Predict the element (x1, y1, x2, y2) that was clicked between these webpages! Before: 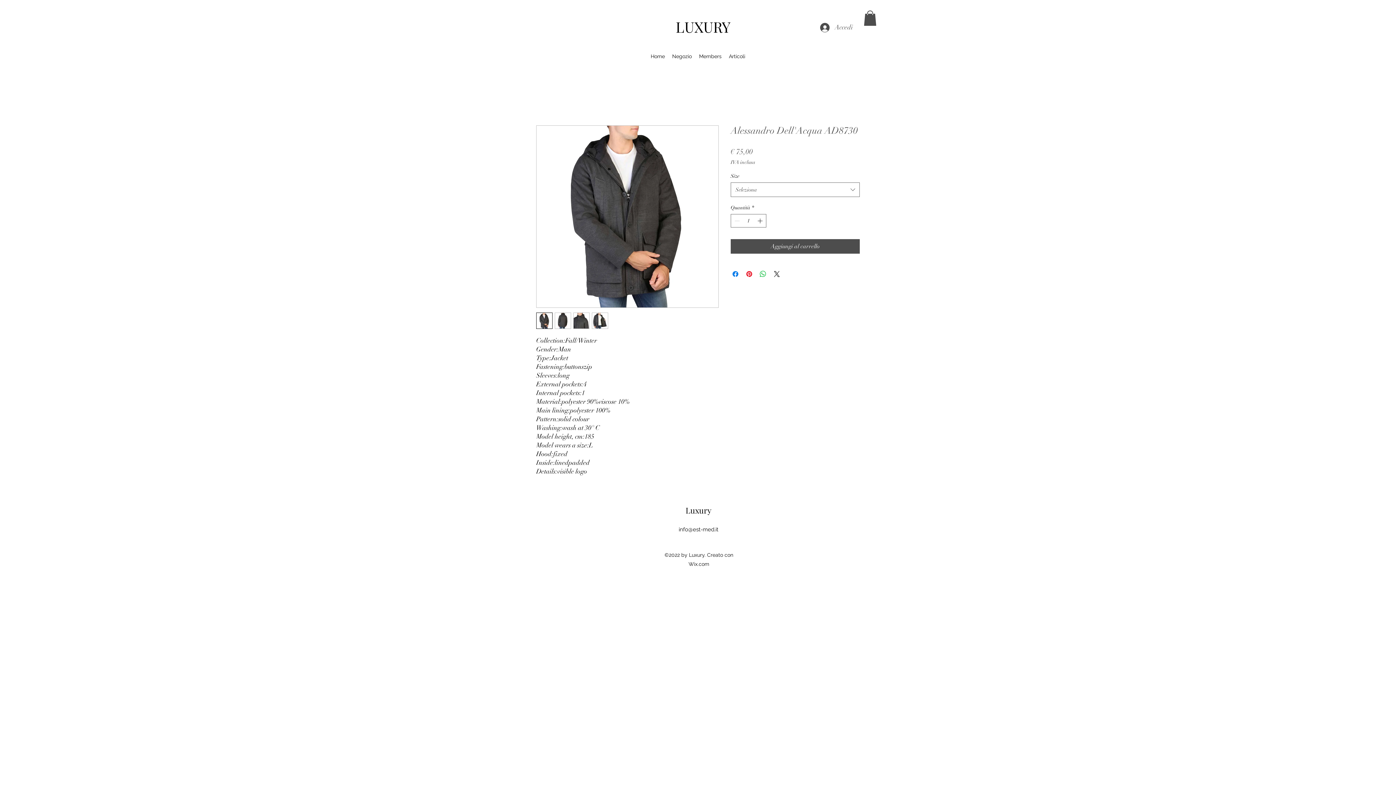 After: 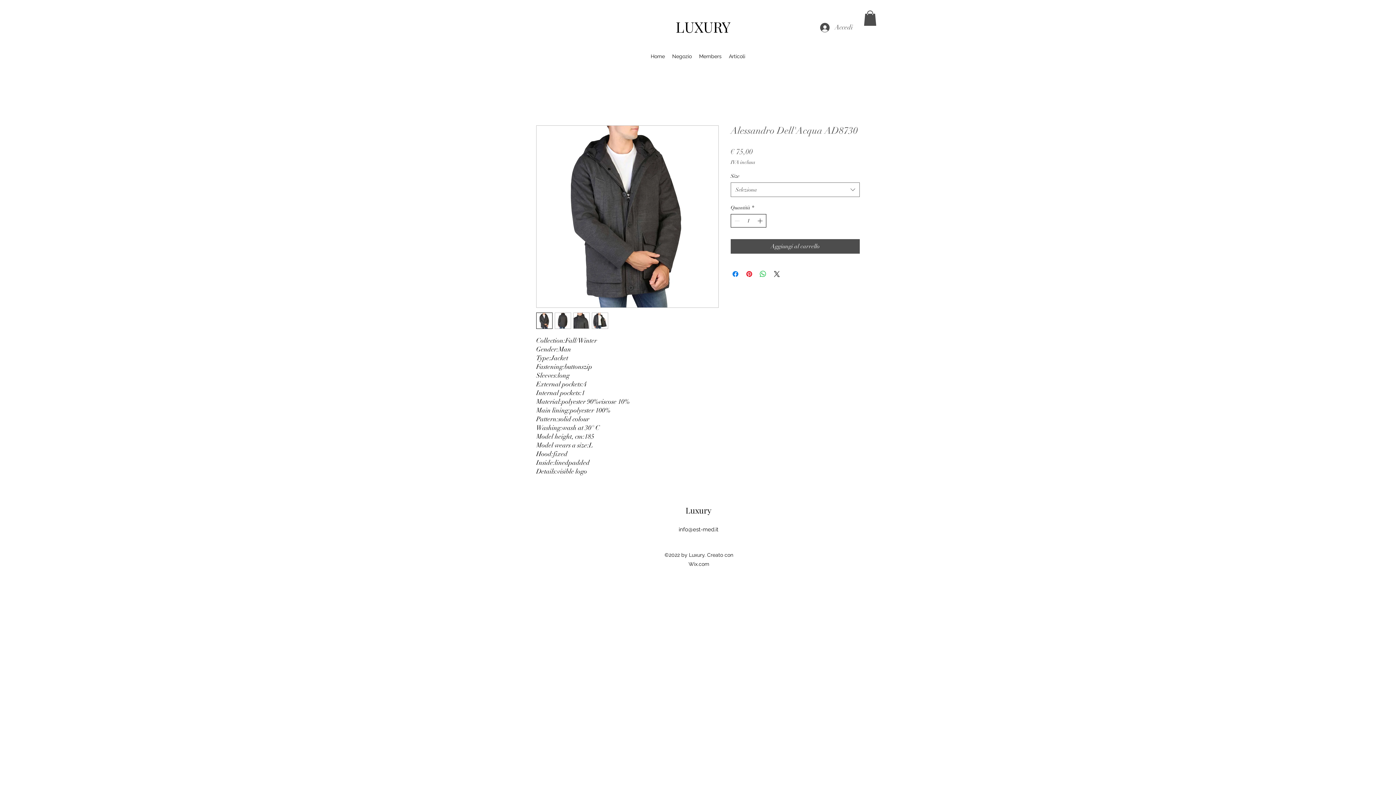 Action: bbox: (756, 214, 765, 227) label: Increment